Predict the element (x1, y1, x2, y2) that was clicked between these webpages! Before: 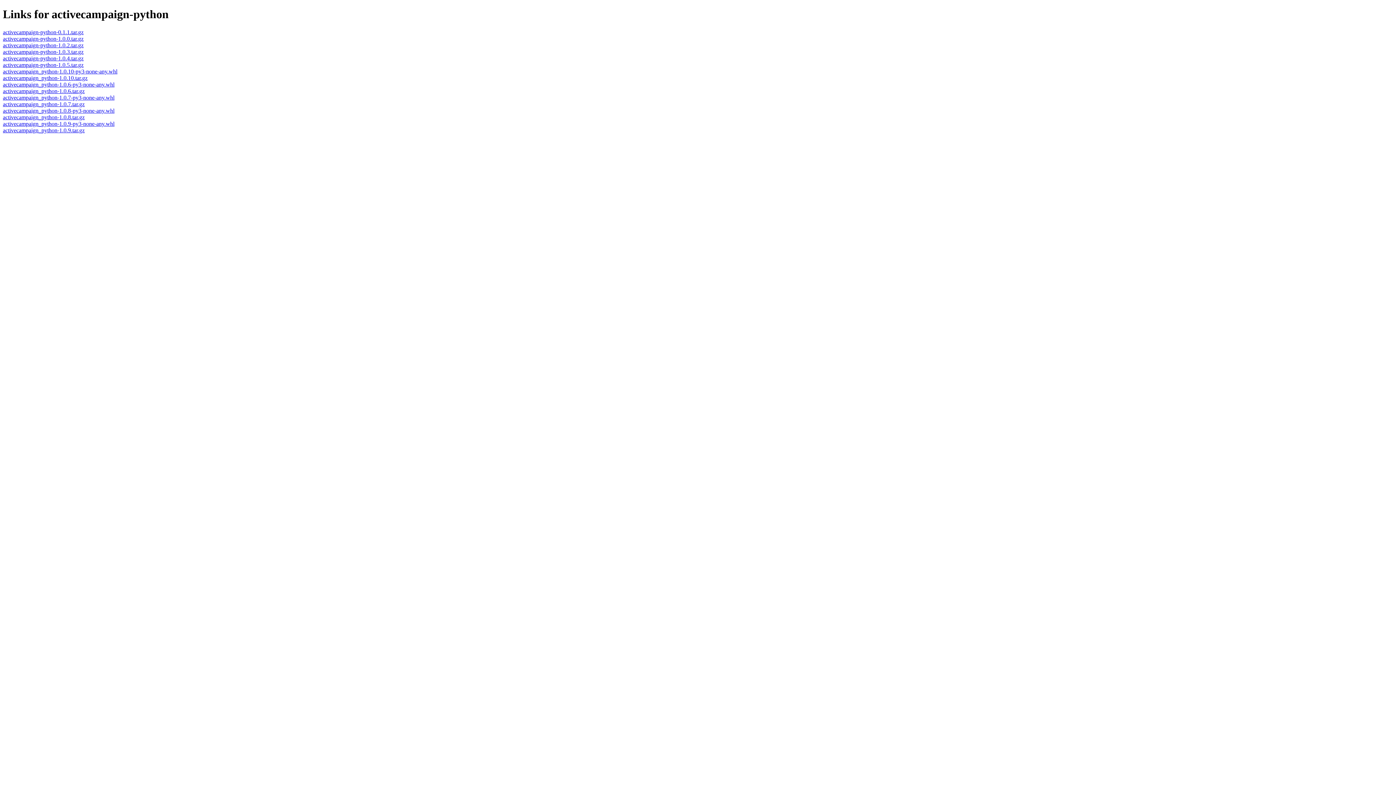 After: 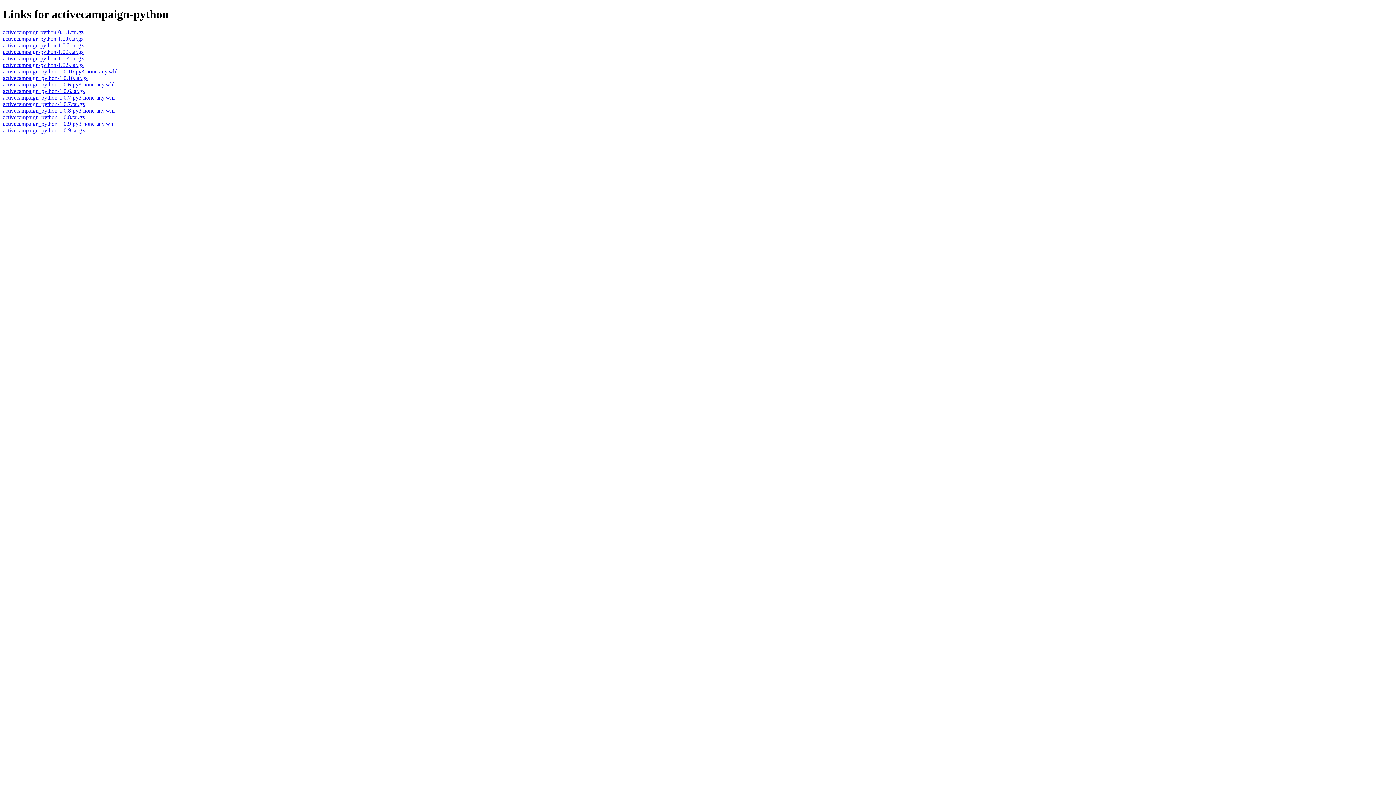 Action: bbox: (2, 101, 84, 107) label: activecampaign_python-1.0.7.tar.gz